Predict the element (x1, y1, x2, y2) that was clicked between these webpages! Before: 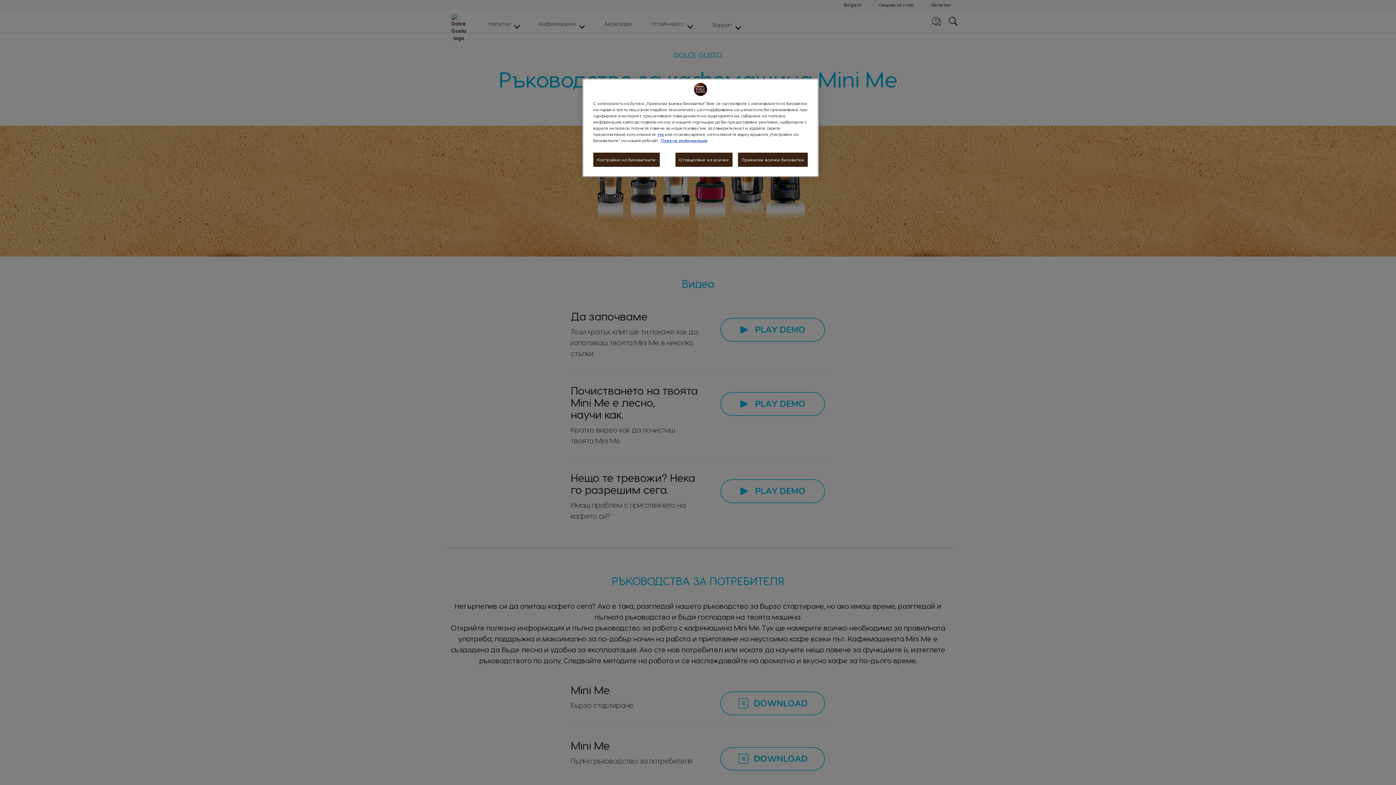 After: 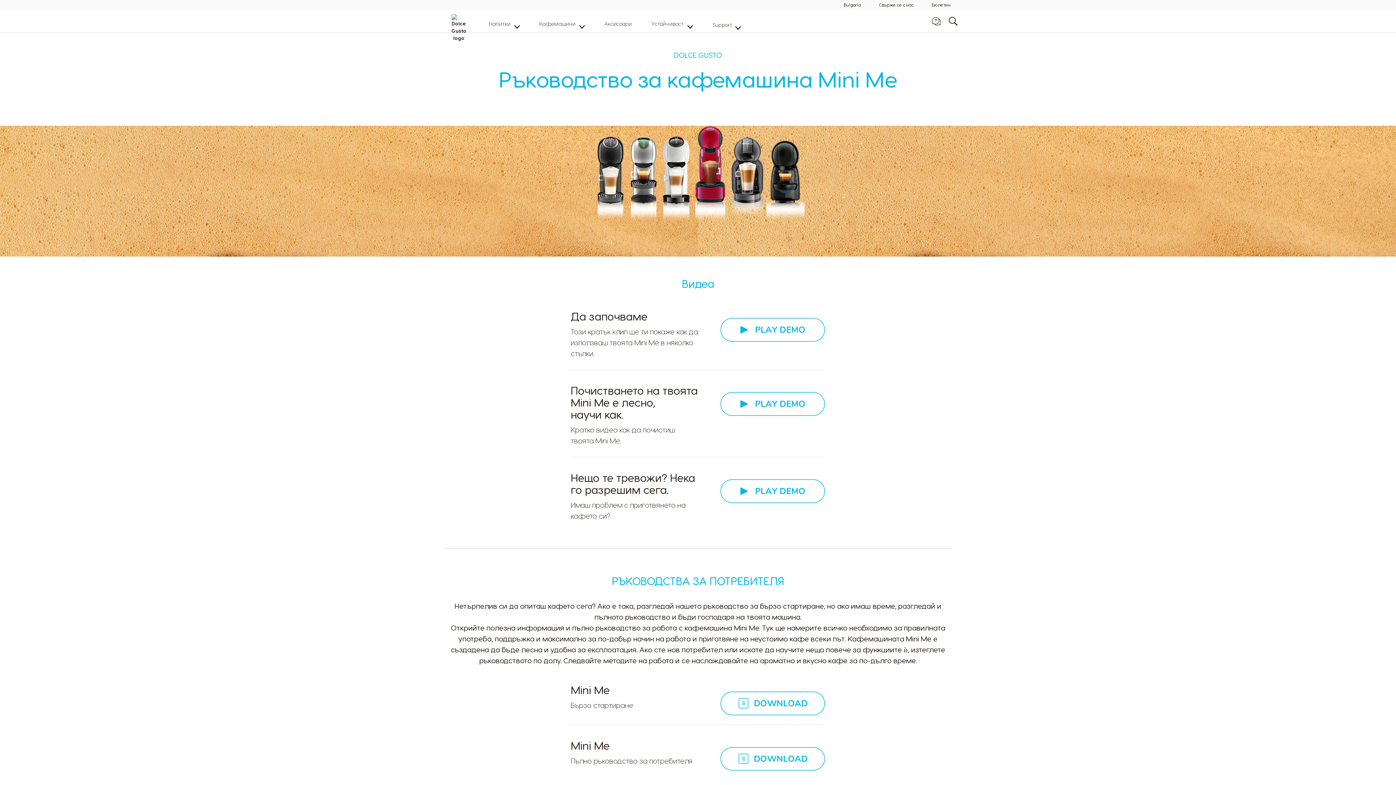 Action: bbox: (675, 152, 732, 166) label: Отхвърляне на всички